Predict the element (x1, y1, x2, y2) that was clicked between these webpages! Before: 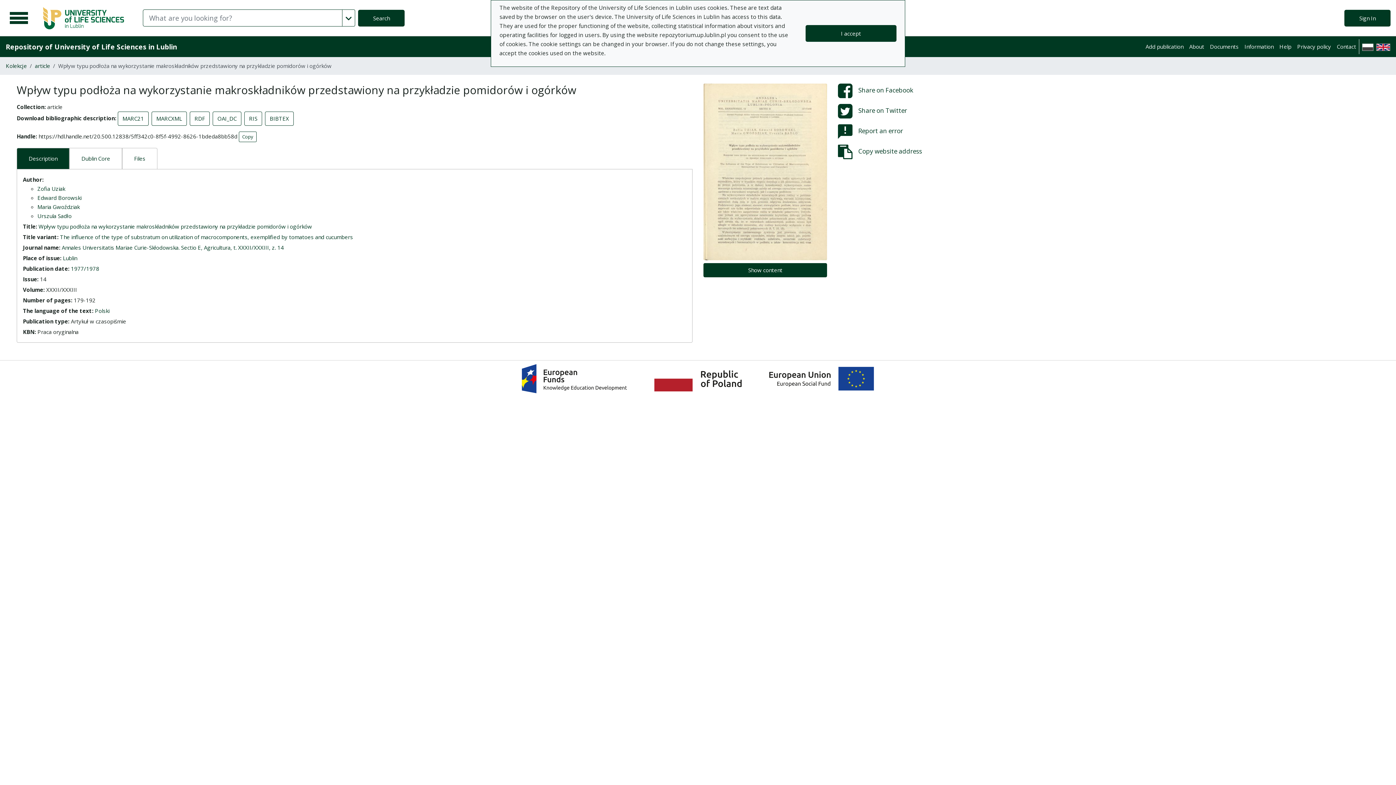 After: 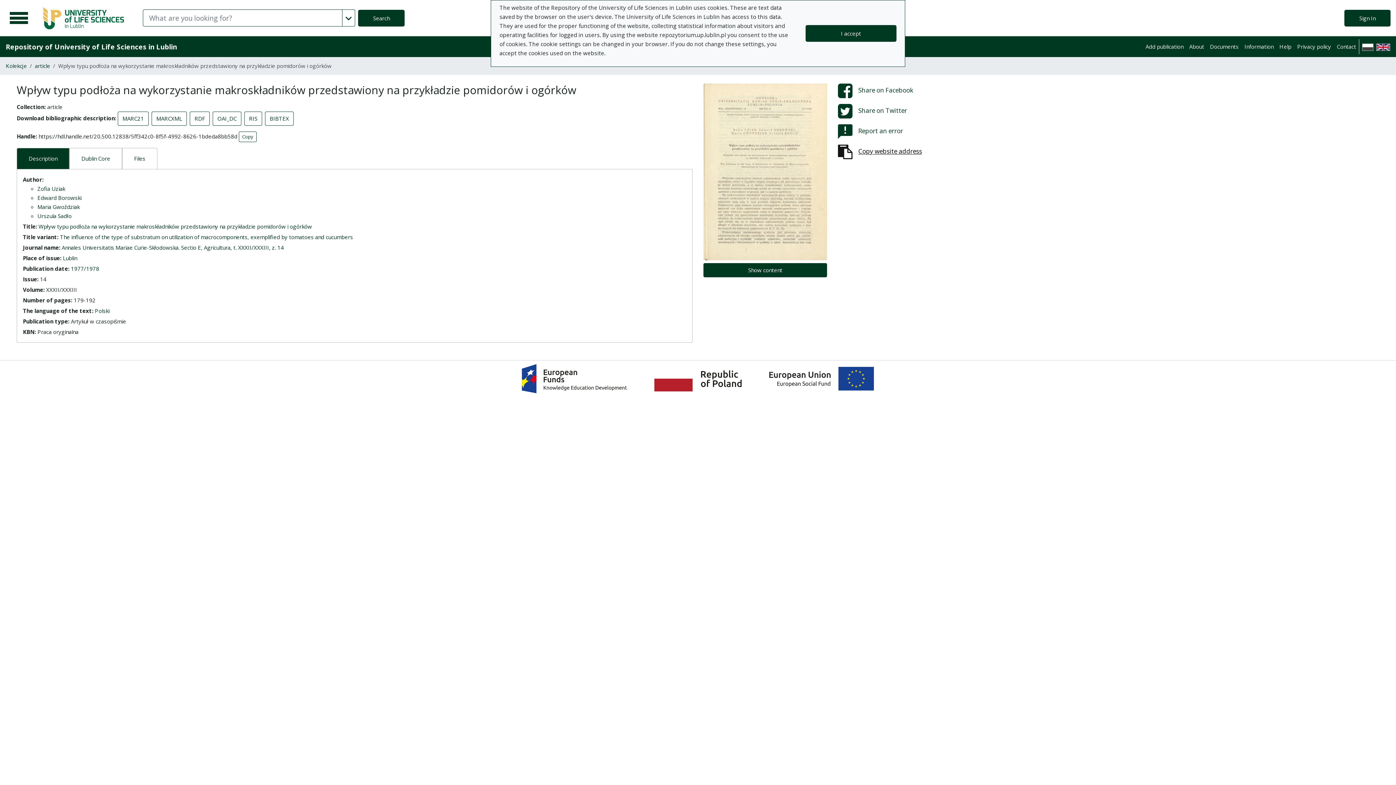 Action: label: Copy website address bbox: (838, 144, 938, 159)